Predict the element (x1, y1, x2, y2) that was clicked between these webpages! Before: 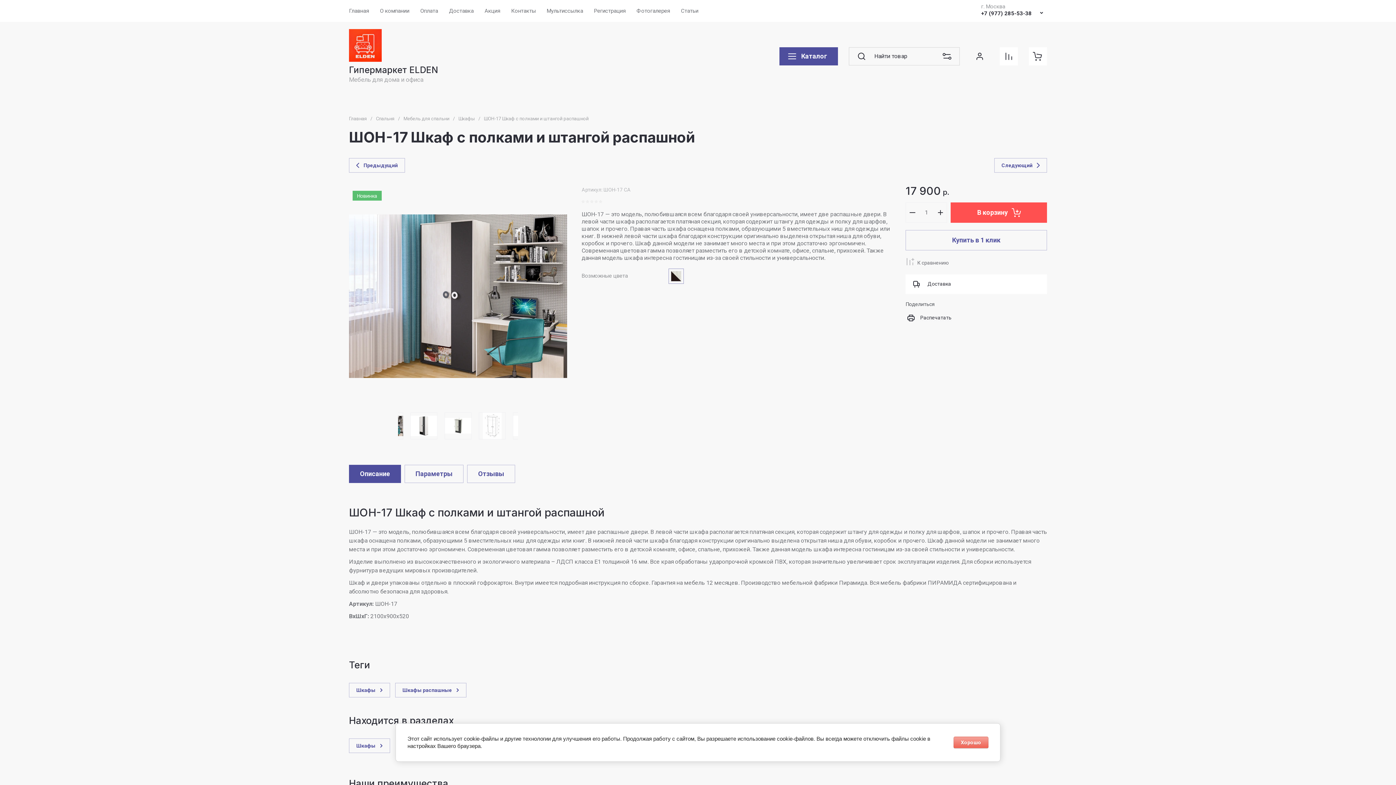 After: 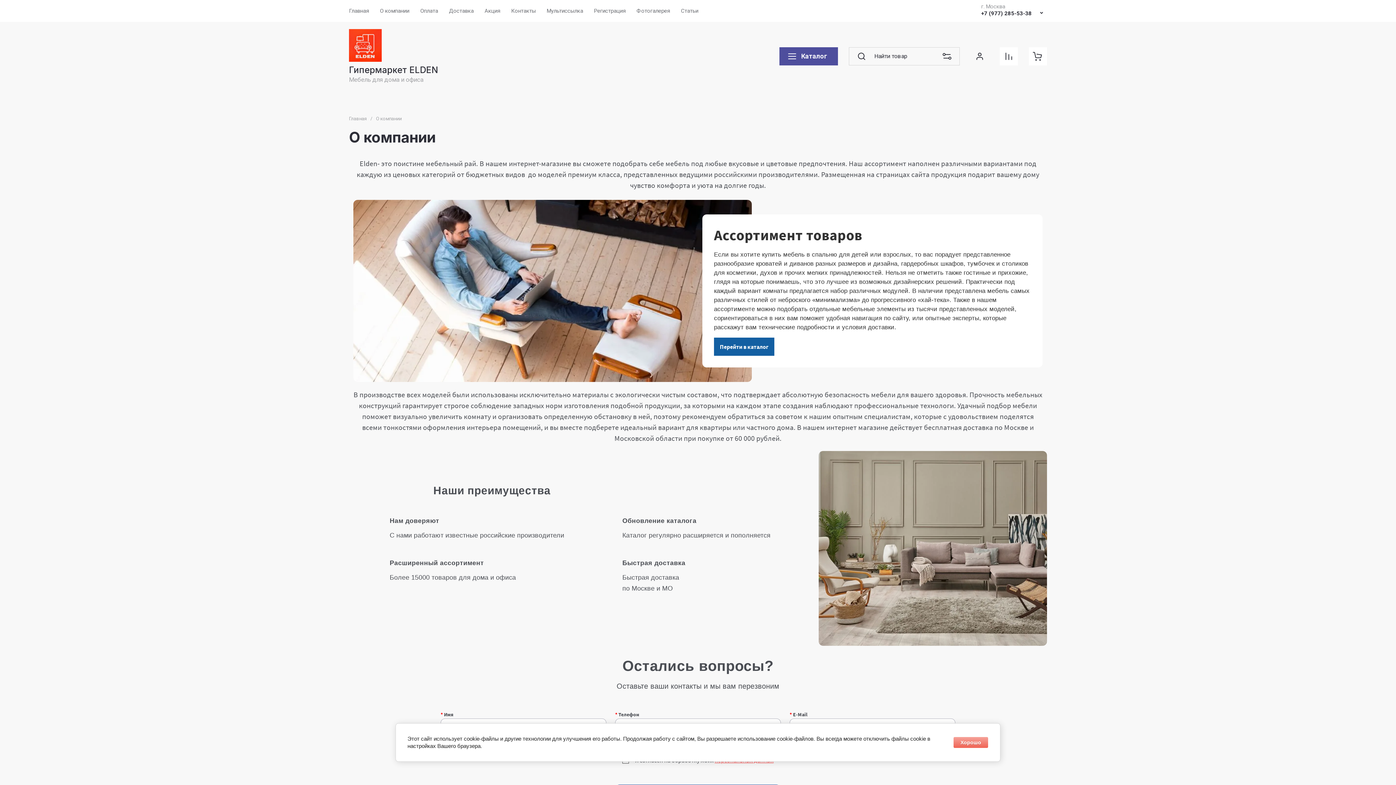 Action: label: О компании bbox: (374, 0, 414, 21)